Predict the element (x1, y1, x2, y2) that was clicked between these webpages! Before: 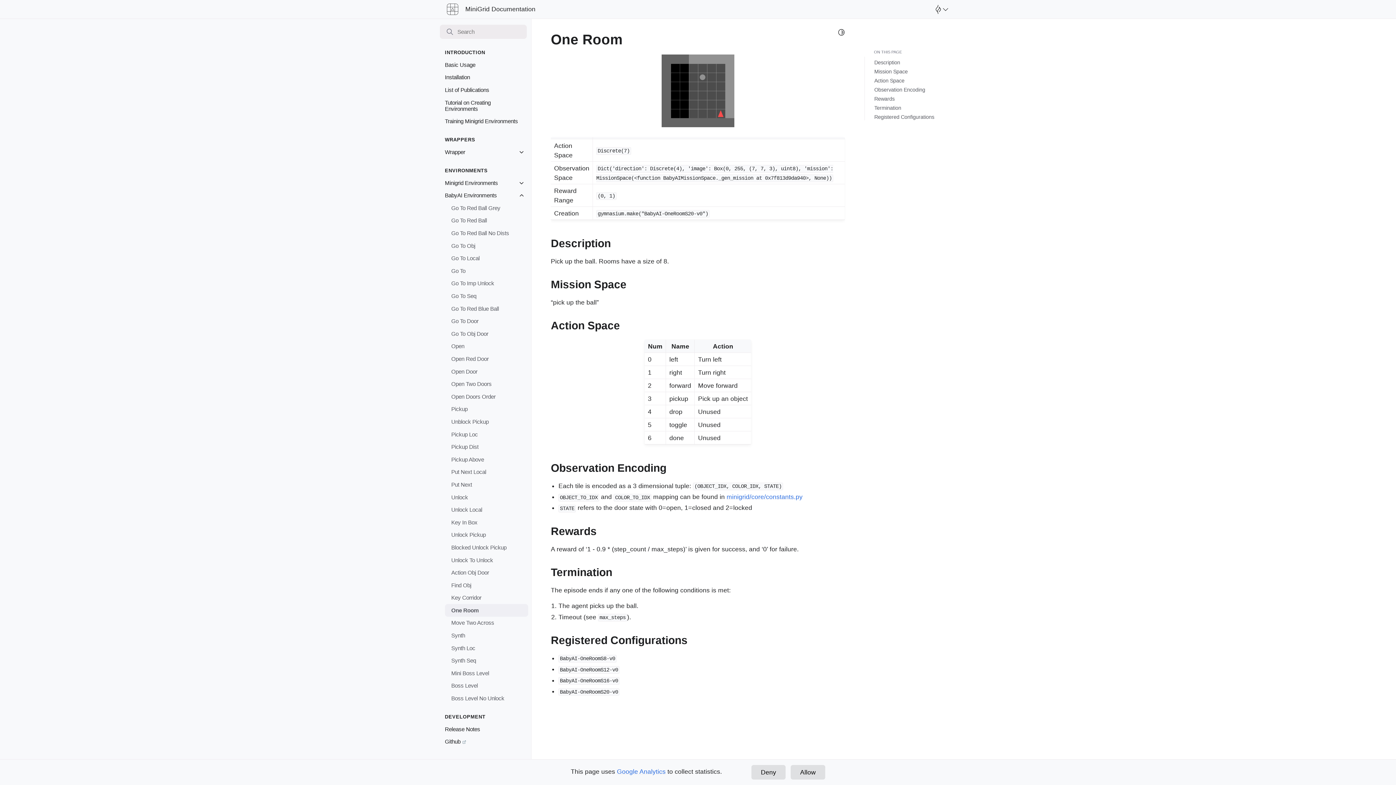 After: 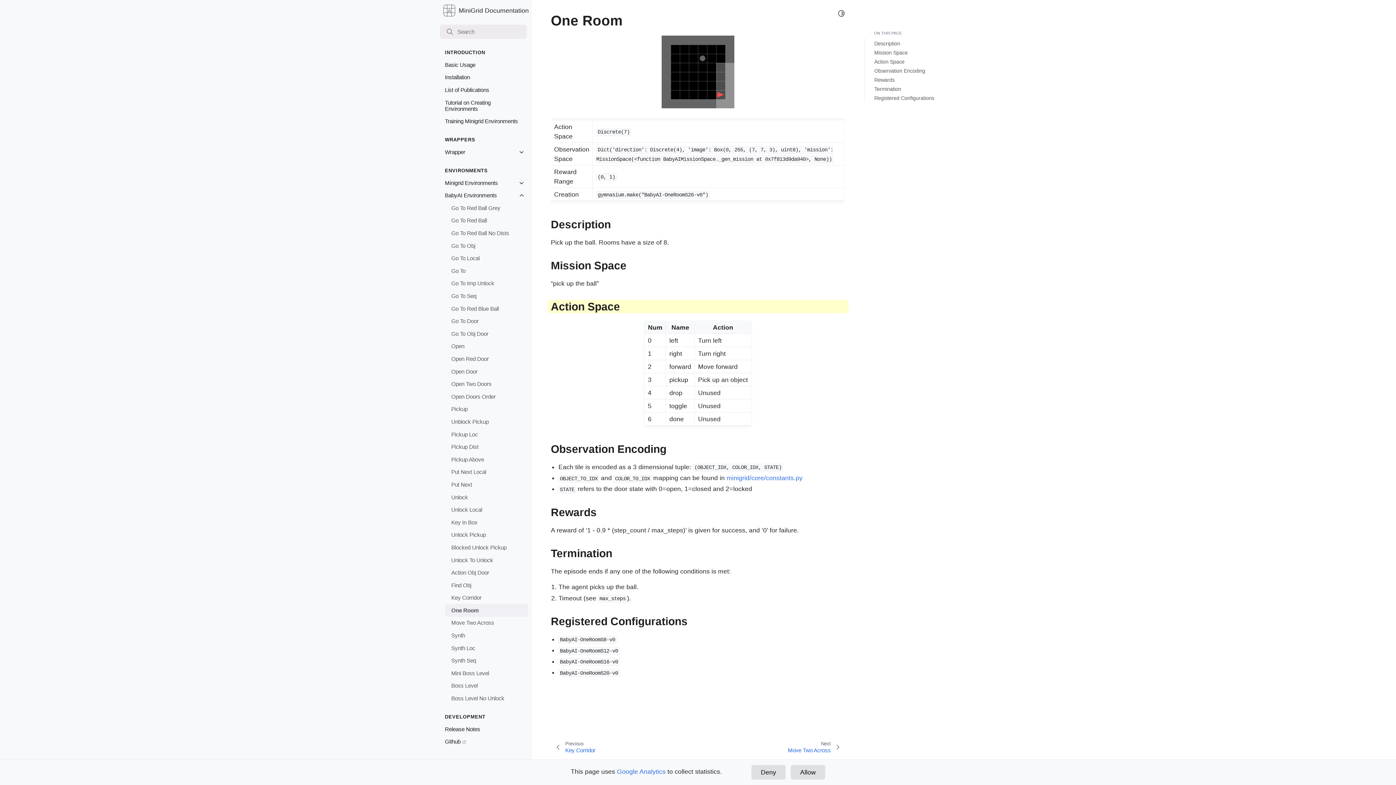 Action: label: Action Space bbox: (874, 77, 904, 83)